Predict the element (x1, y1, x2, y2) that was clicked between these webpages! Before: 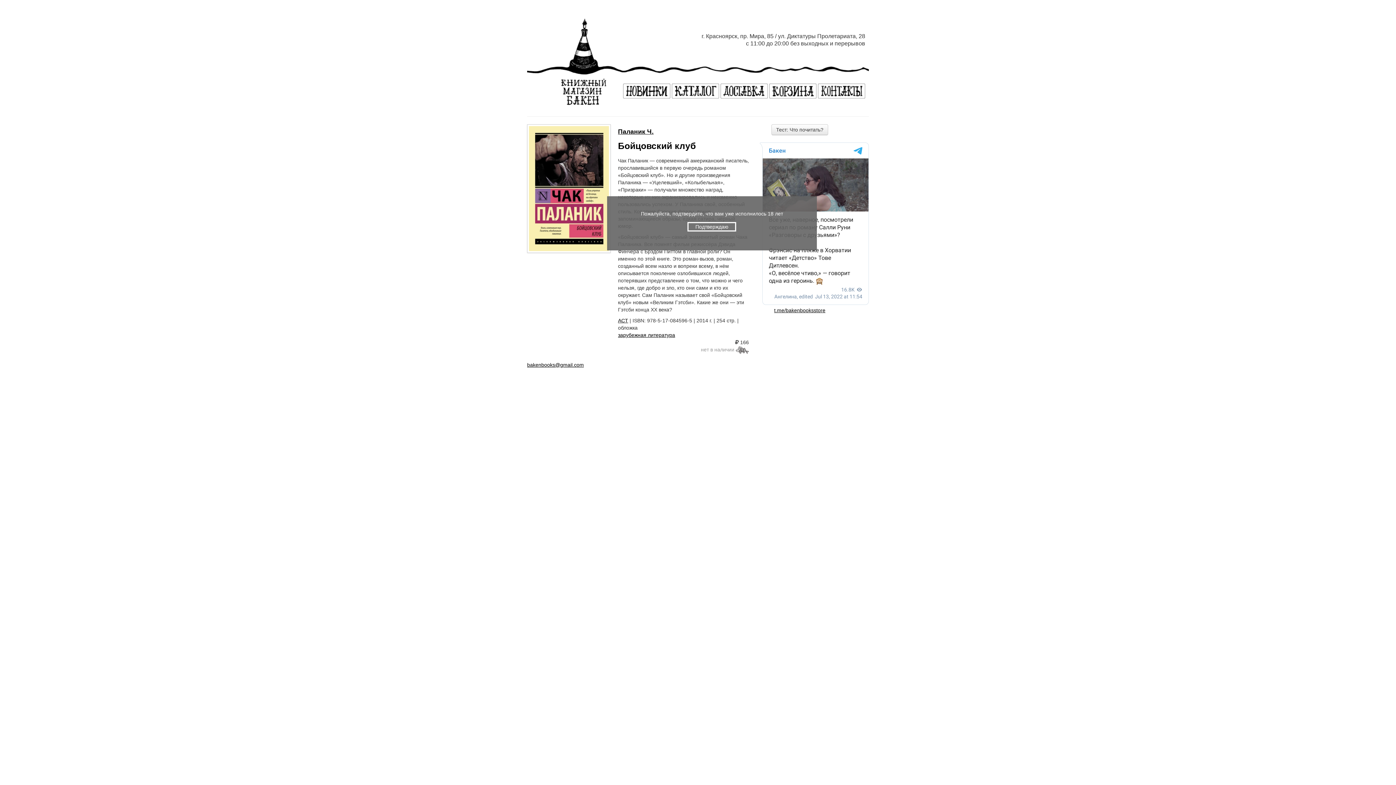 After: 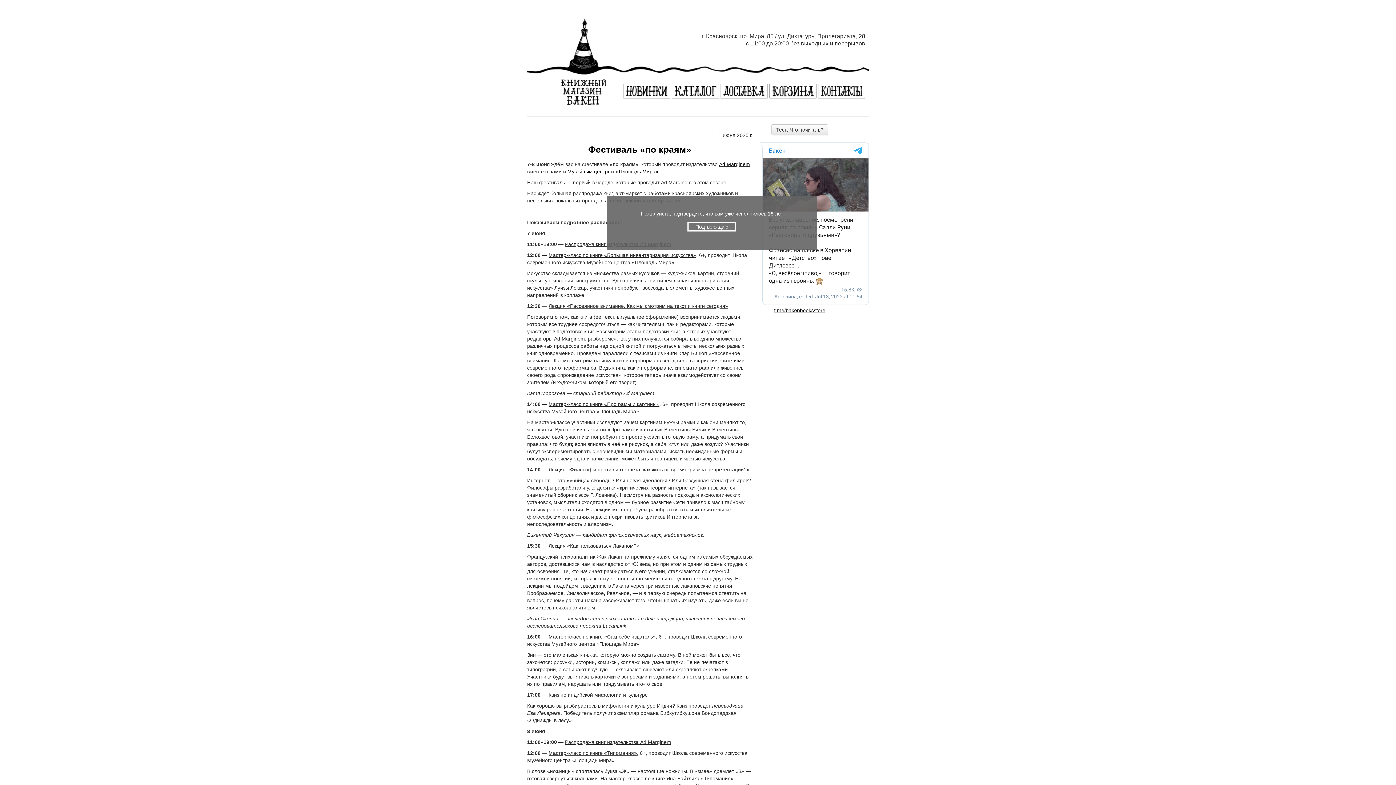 Action: bbox: (527, 0, 610, 112)